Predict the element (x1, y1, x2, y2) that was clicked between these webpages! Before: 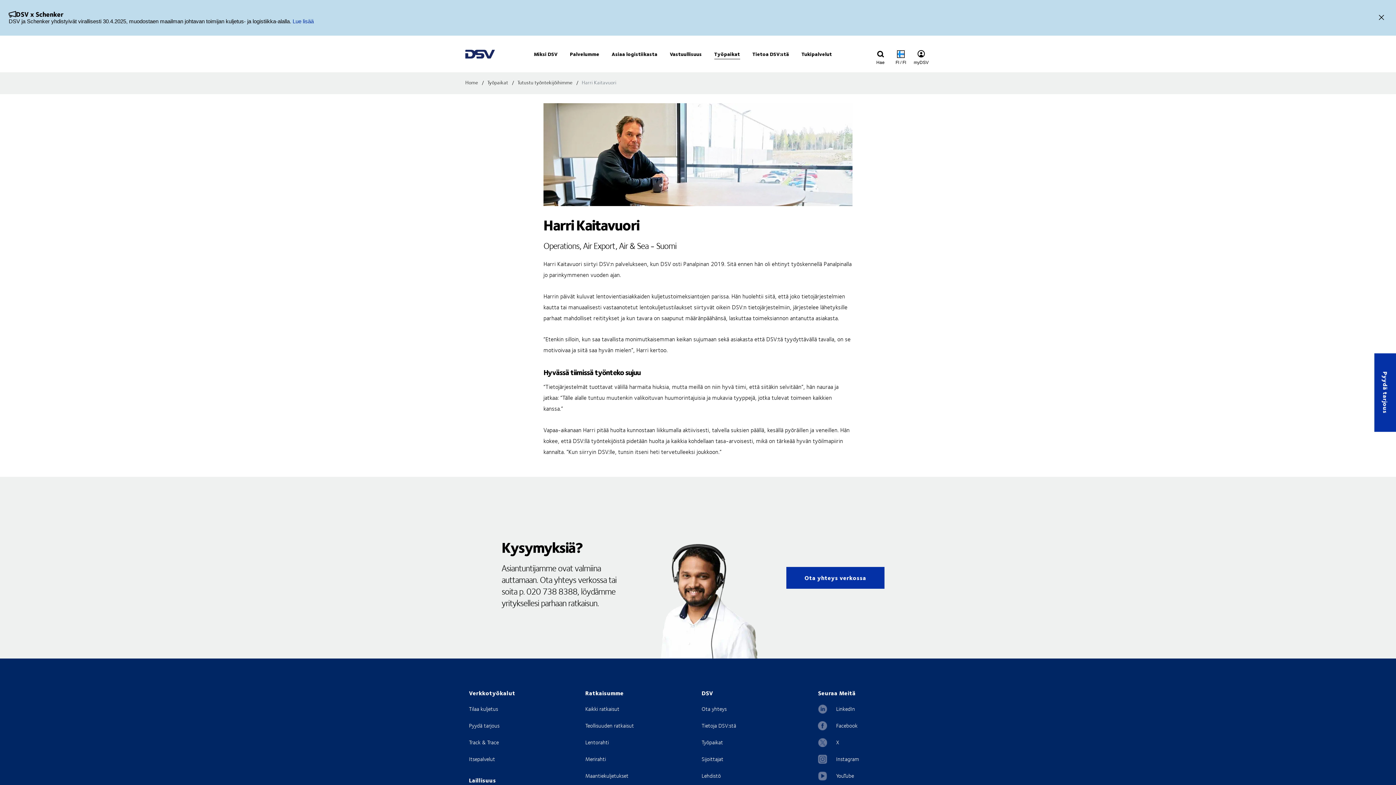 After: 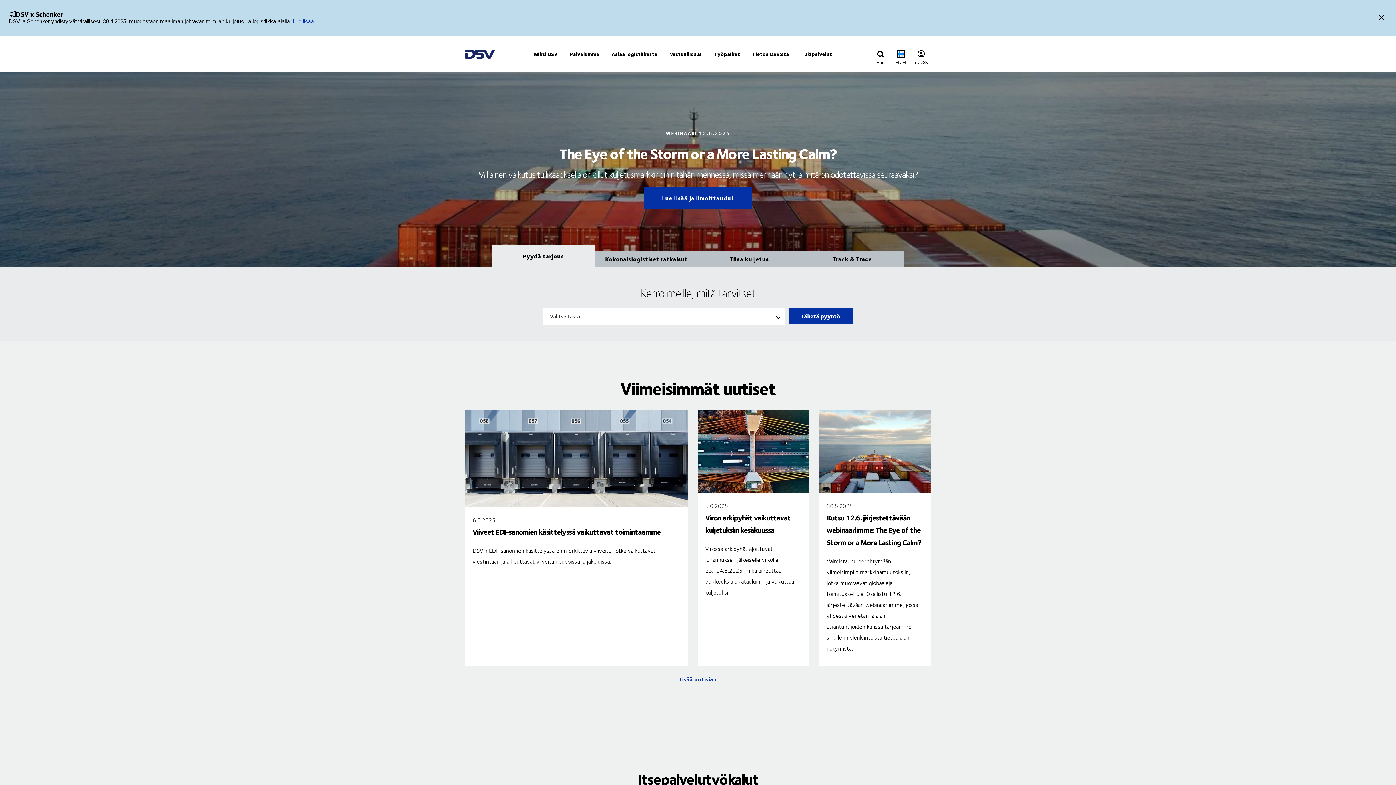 Action: bbox: (465, 43, 494, 64)